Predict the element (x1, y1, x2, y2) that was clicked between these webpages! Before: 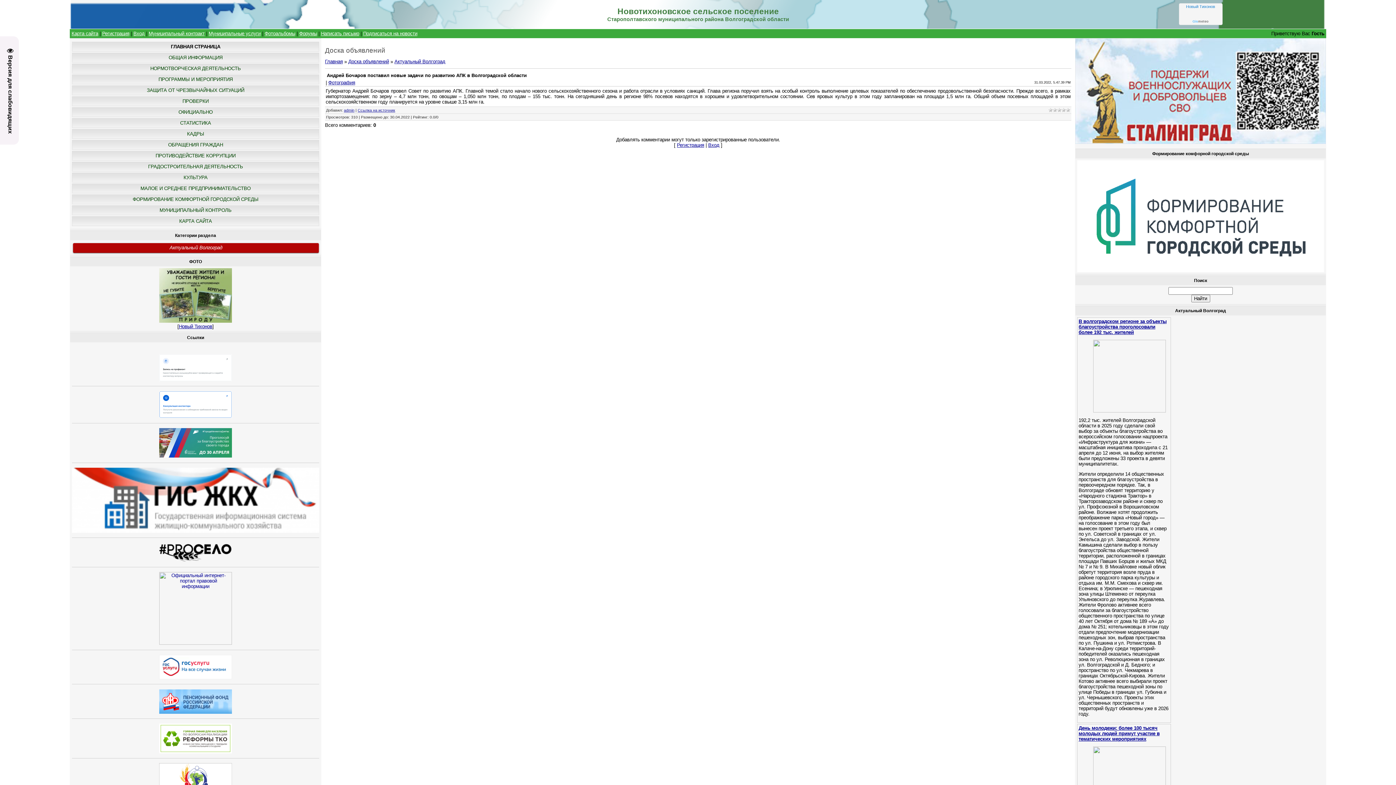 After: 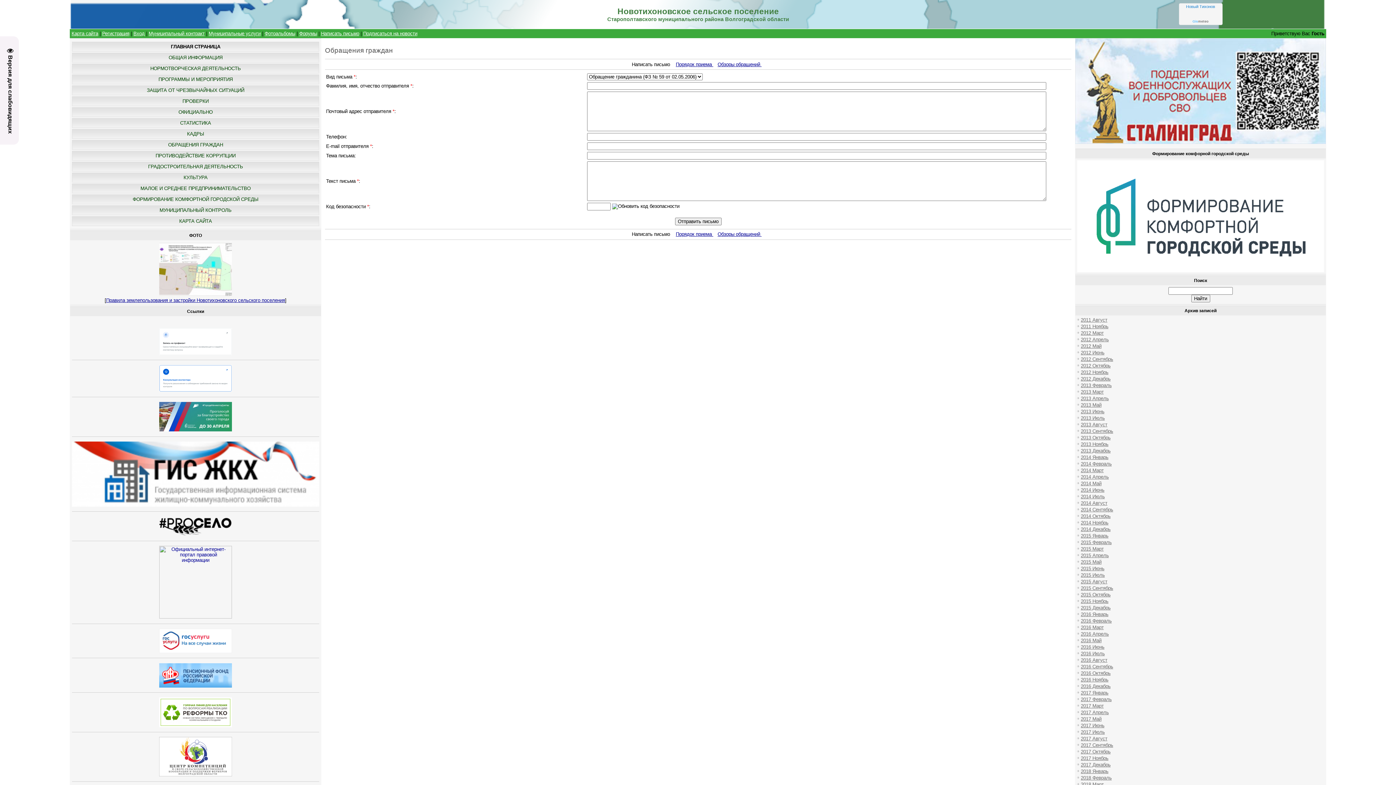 Action: label: Написать письмо bbox: (321, 30, 359, 36)